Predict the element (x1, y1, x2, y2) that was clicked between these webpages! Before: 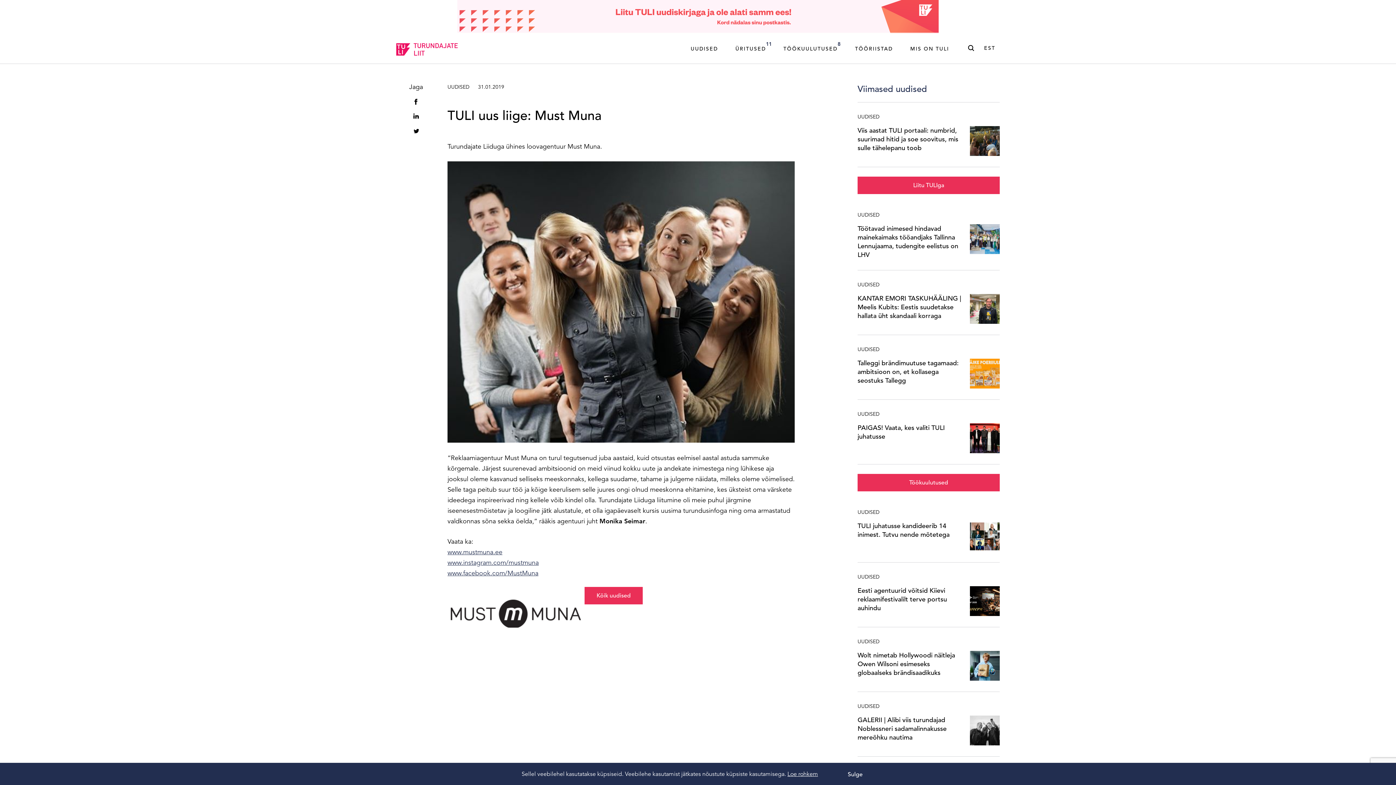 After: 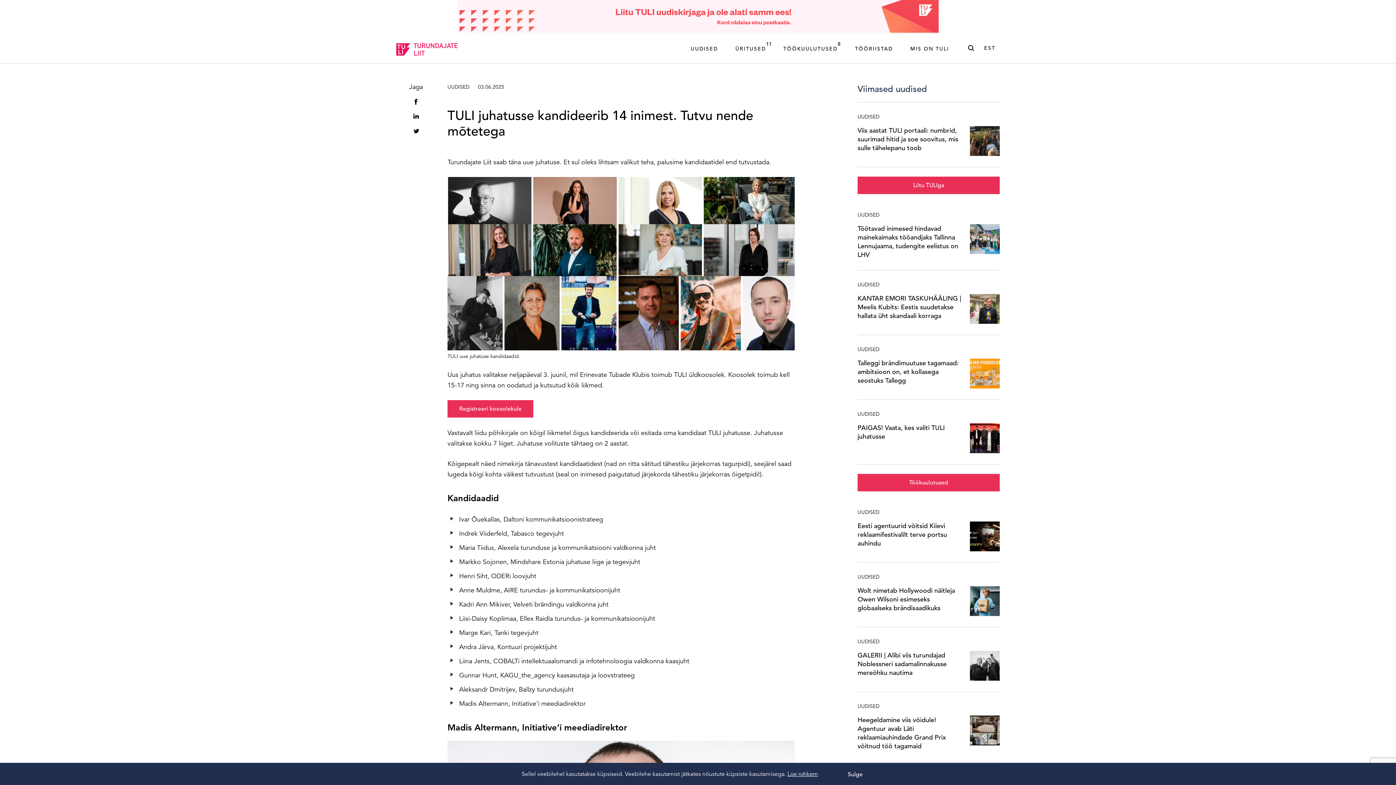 Action: bbox: (857, 521, 999, 551) label: TULI juhatusse kandideerib 14 inimest. Tutvu nende mõtetega